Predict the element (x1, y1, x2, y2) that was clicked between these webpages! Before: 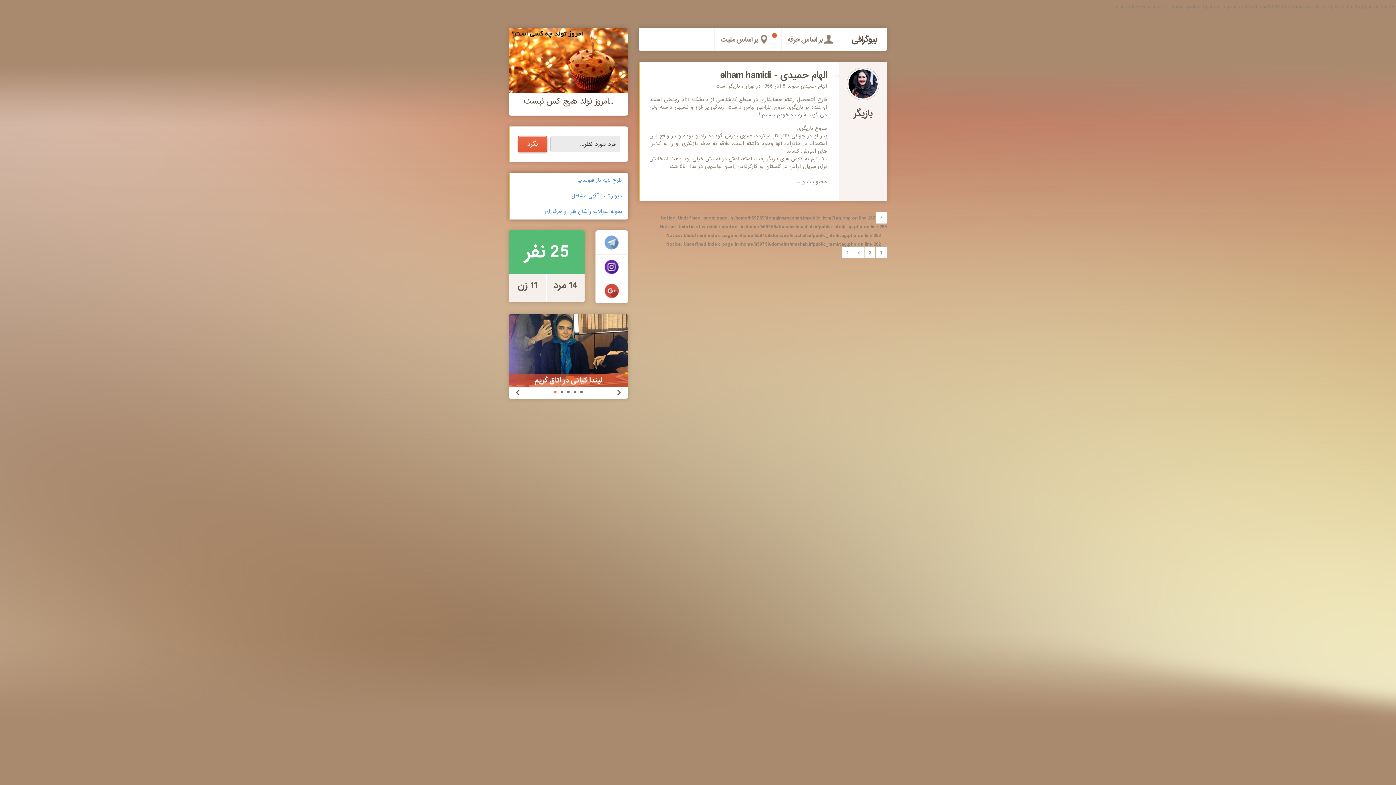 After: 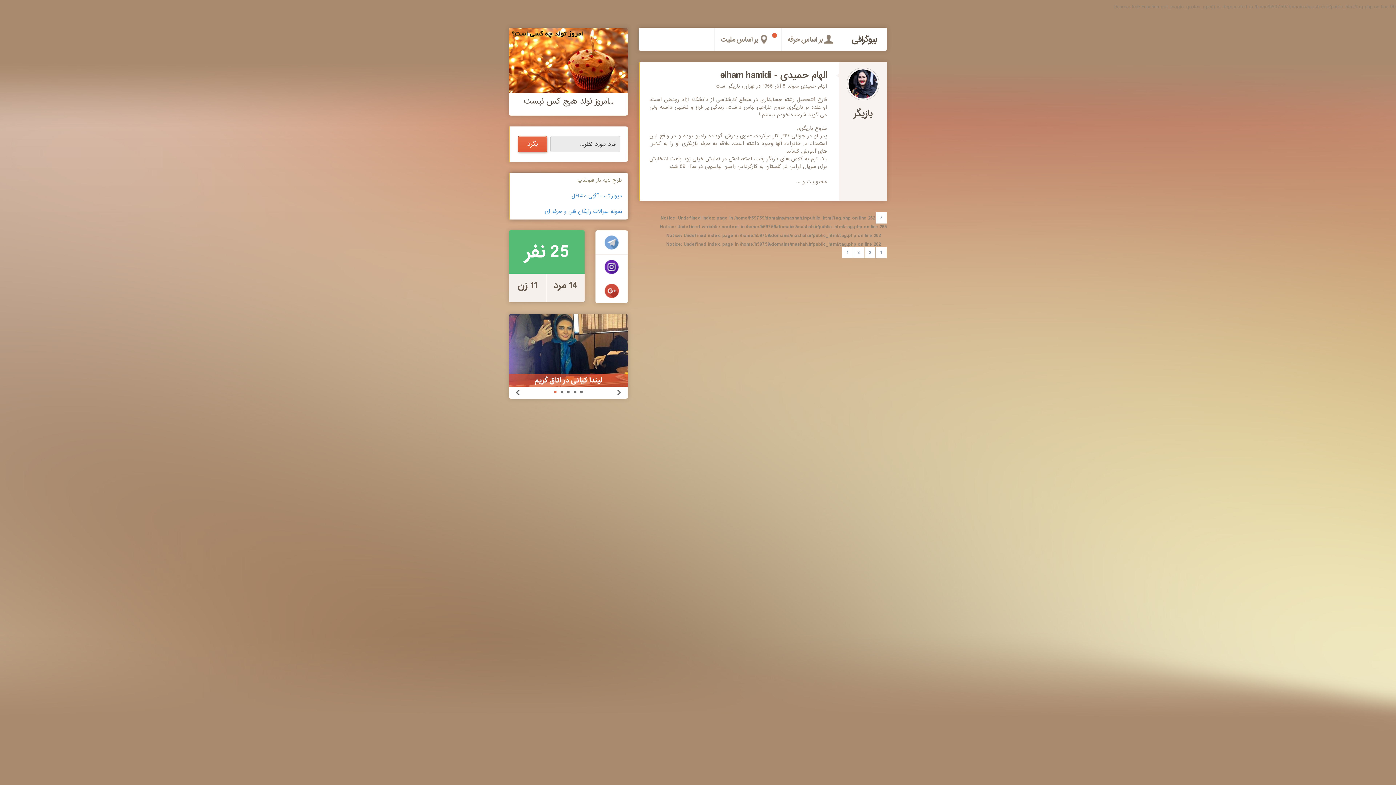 Action: bbox: (577, 176, 622, 184) label: طرح لایه باز فتوشاپ